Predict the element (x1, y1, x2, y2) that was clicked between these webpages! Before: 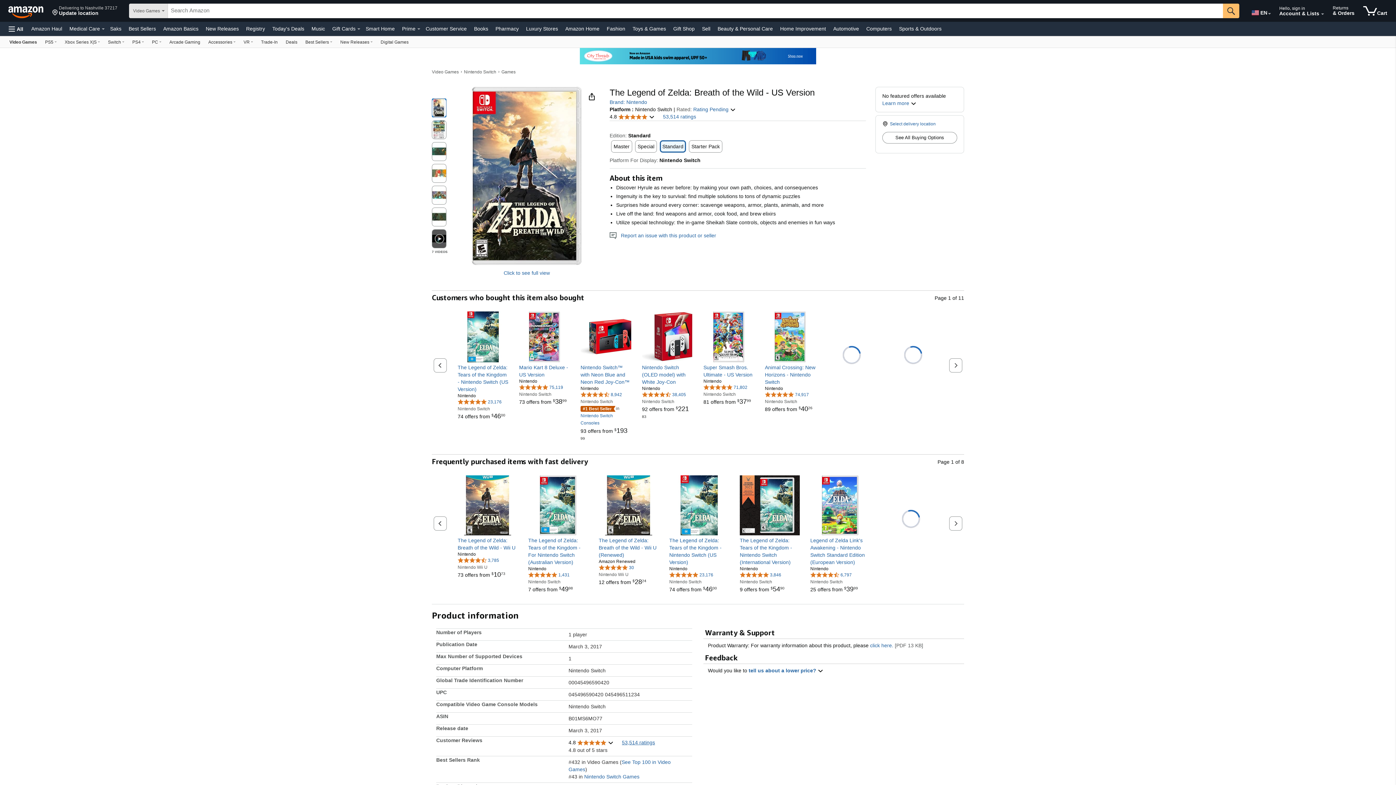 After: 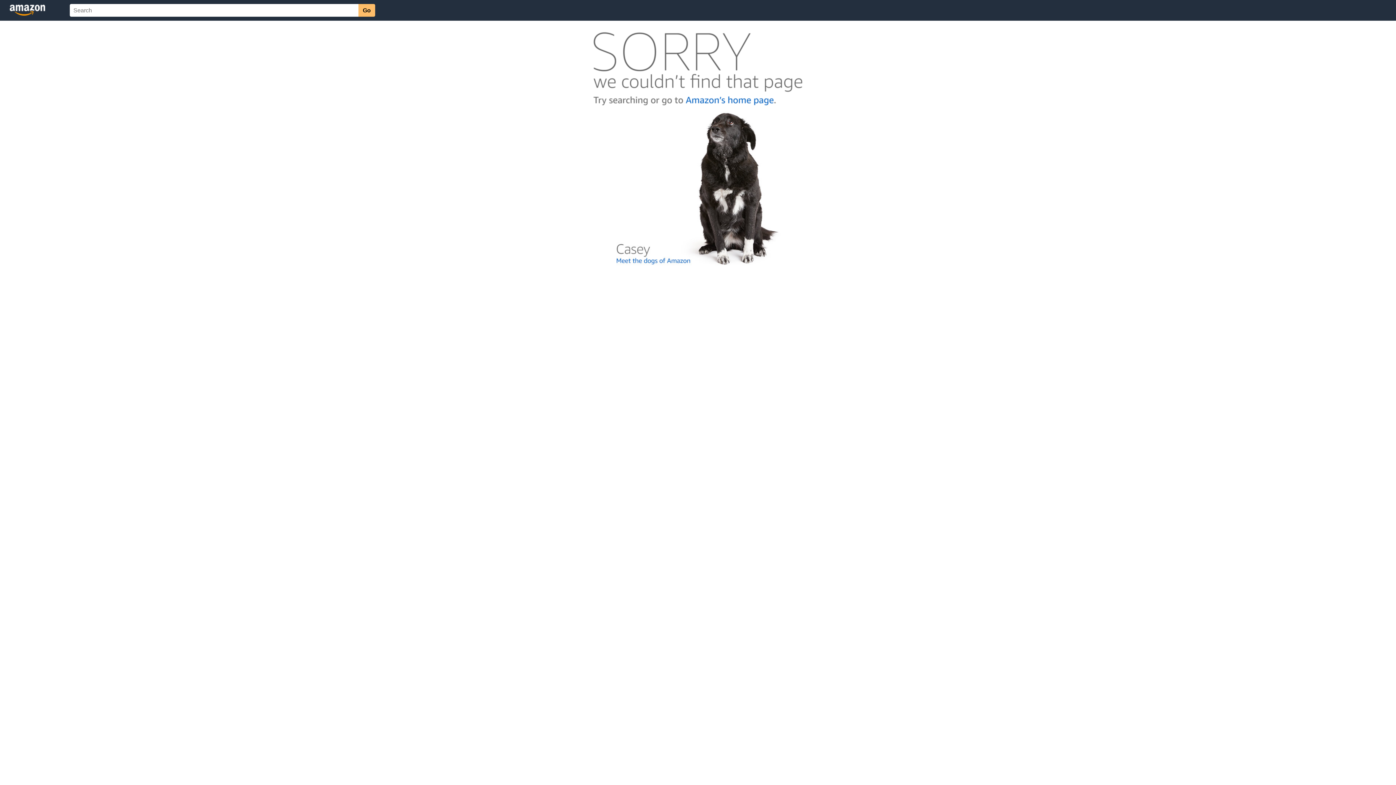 Action: bbox: (457, 557, 499, 563) label: 4.6 out of 5 stars, 3,785 ratings